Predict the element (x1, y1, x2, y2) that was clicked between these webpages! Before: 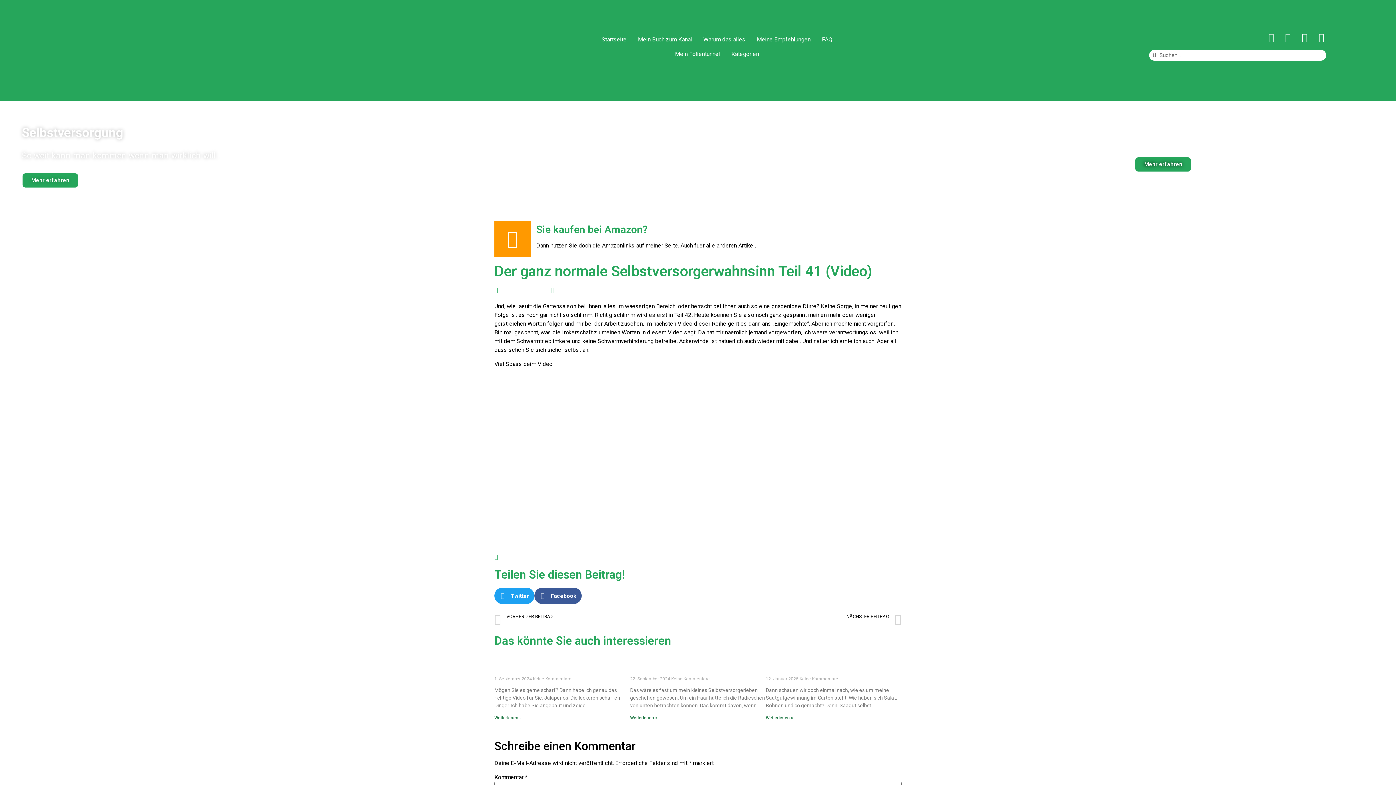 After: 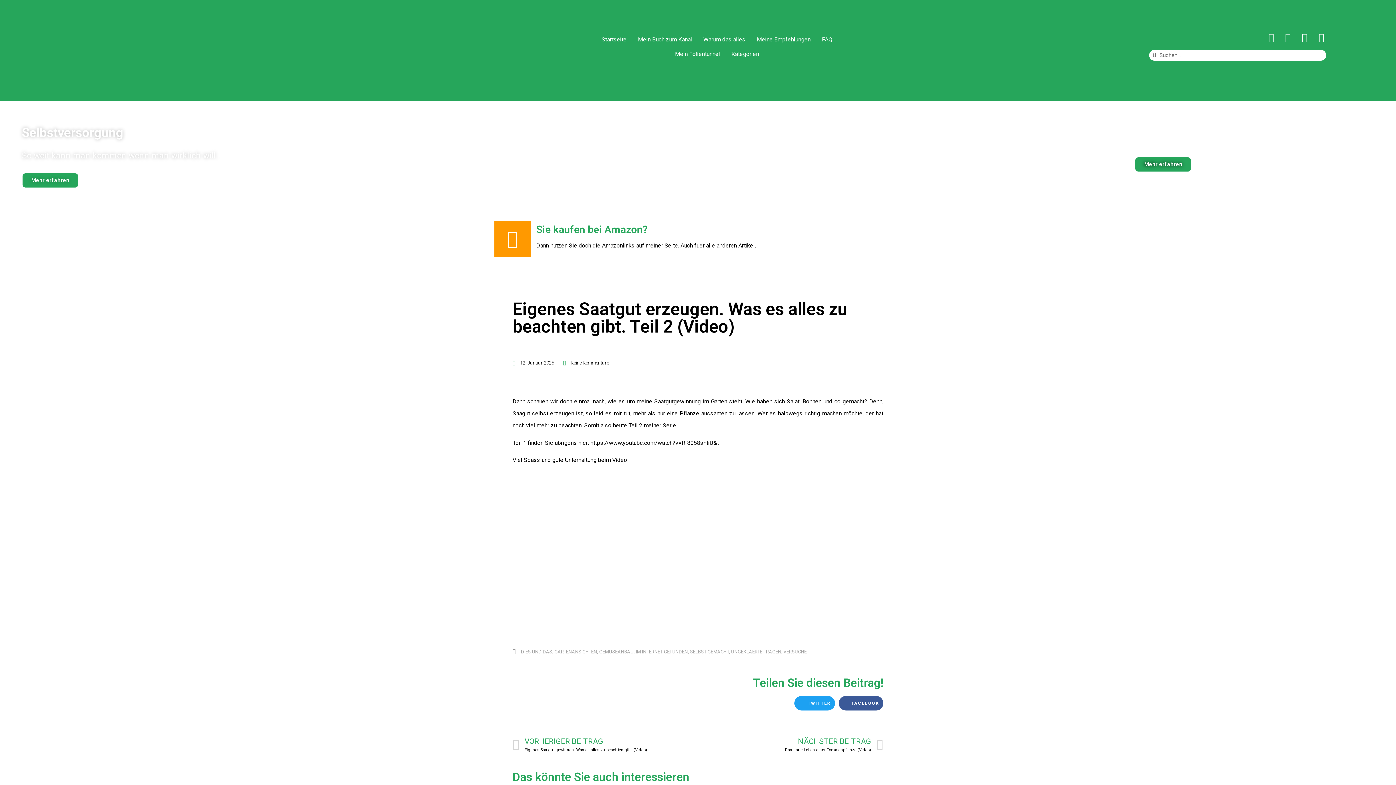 Action: bbox: (766, 715, 793, 720) label: Weiterlesen »